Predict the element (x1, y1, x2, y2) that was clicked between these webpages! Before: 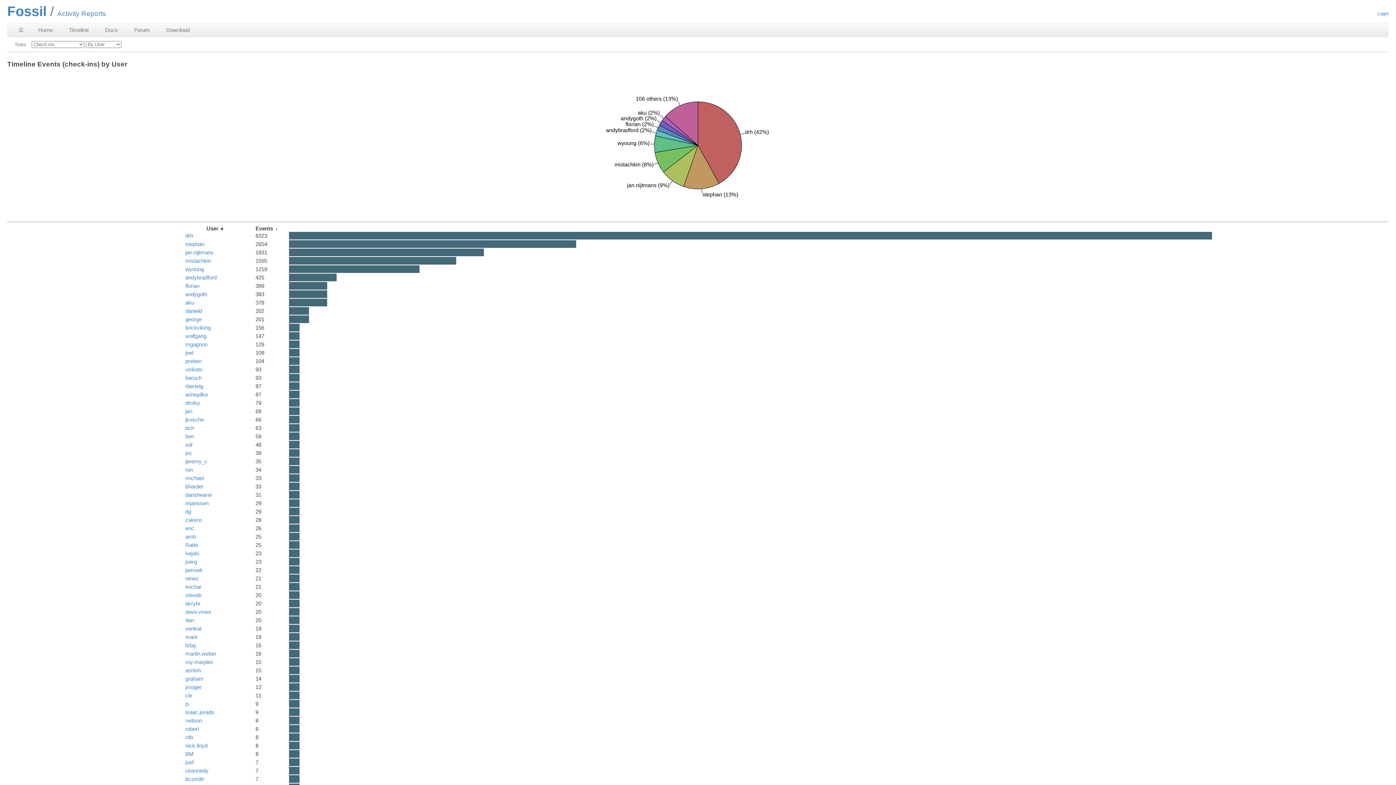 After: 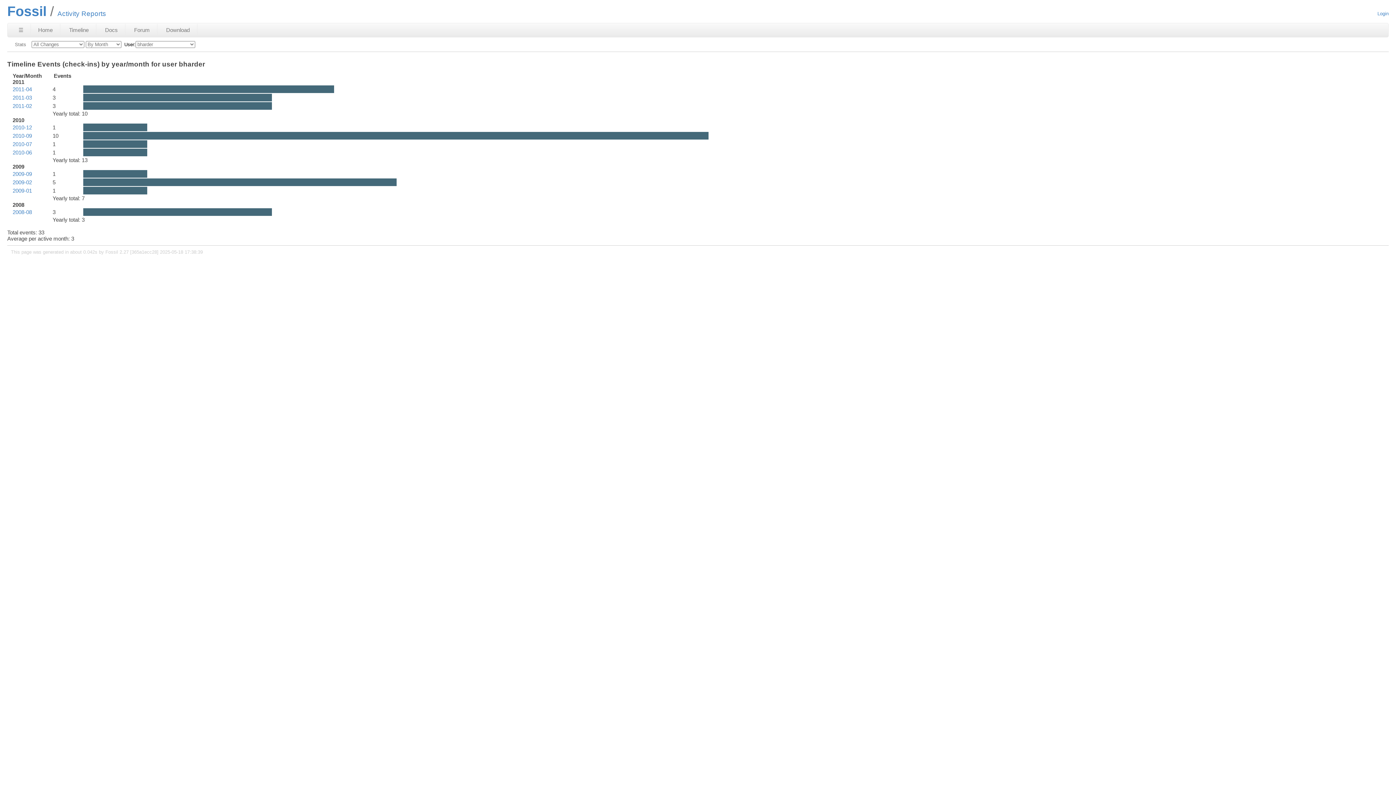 Action: bbox: (185, 483, 203, 489) label: bharder